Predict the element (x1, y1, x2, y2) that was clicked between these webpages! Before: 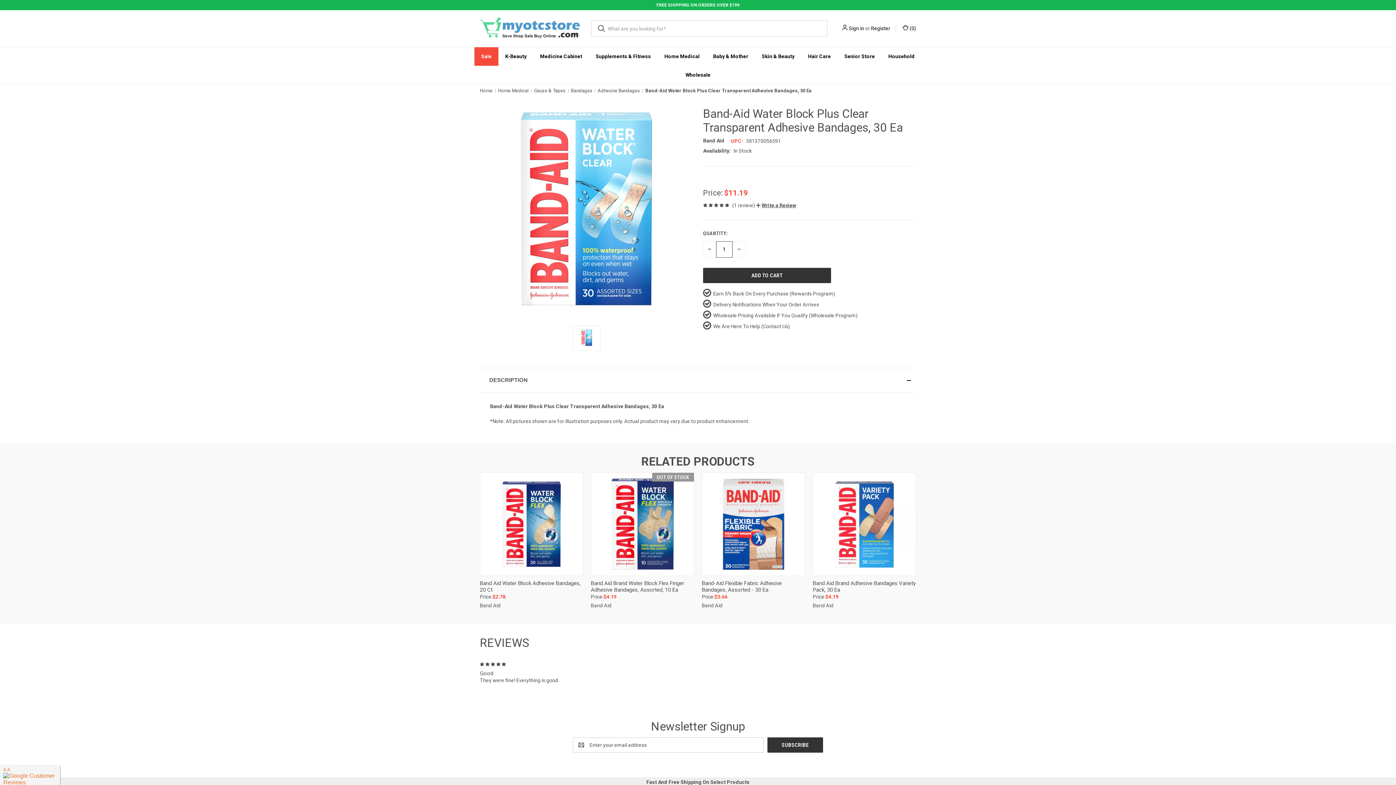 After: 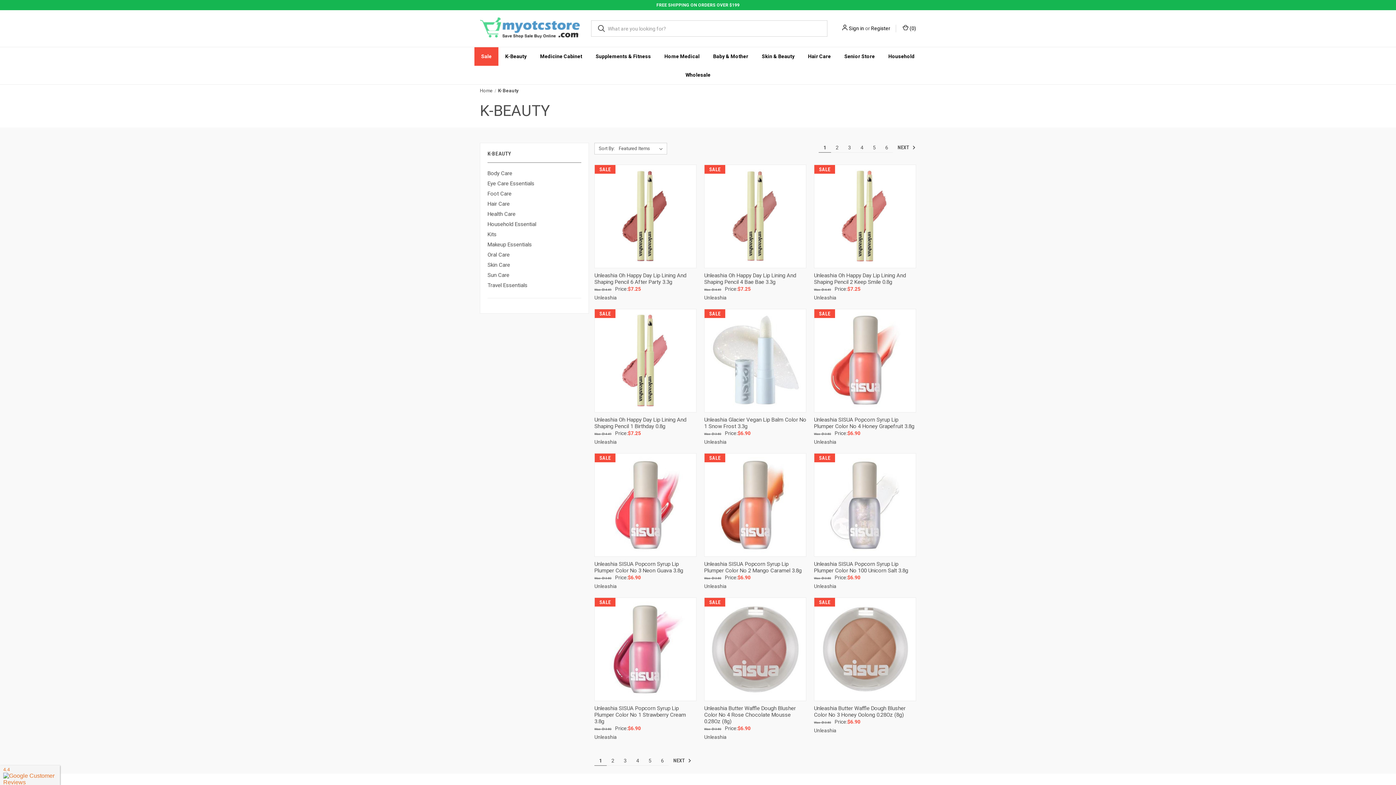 Action: bbox: (498, 47, 533, 65) label: K-Beauty